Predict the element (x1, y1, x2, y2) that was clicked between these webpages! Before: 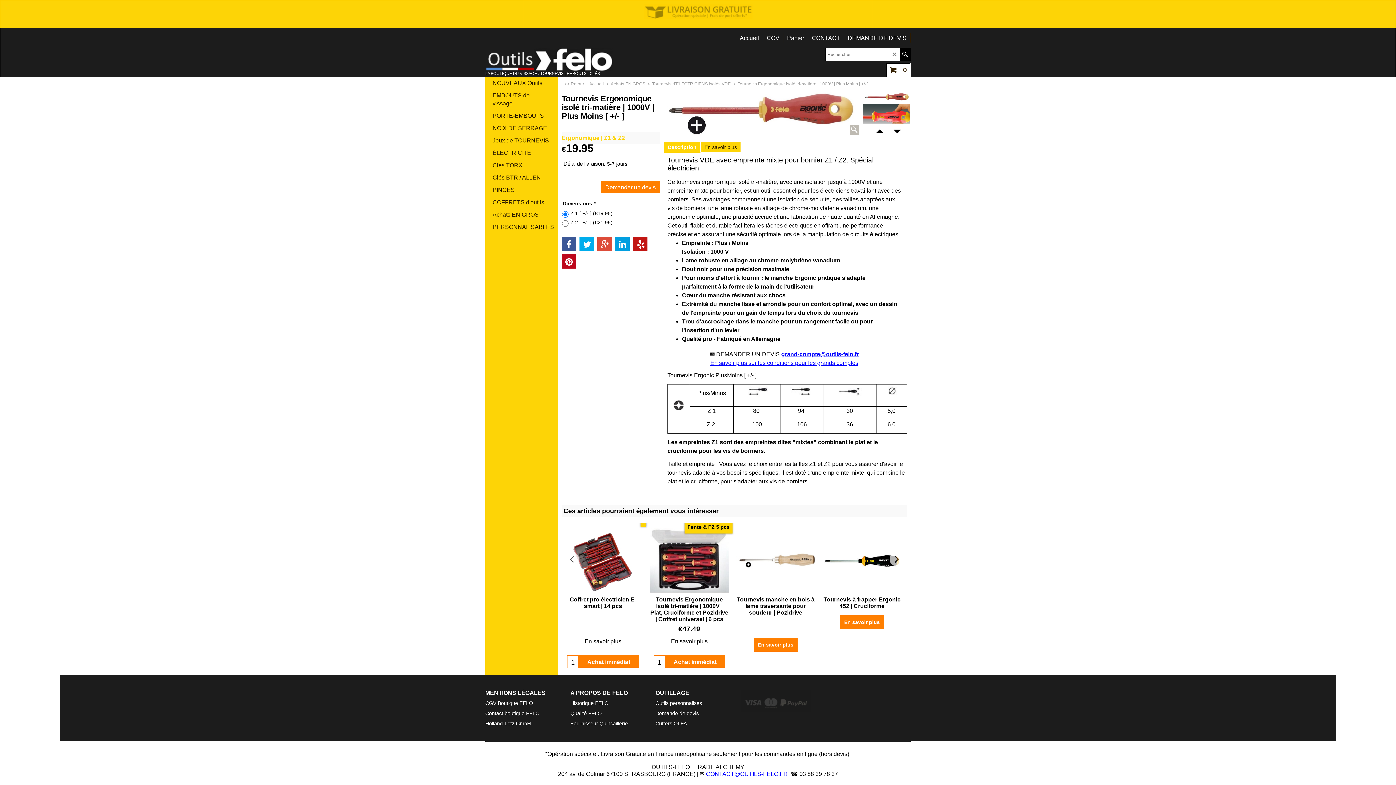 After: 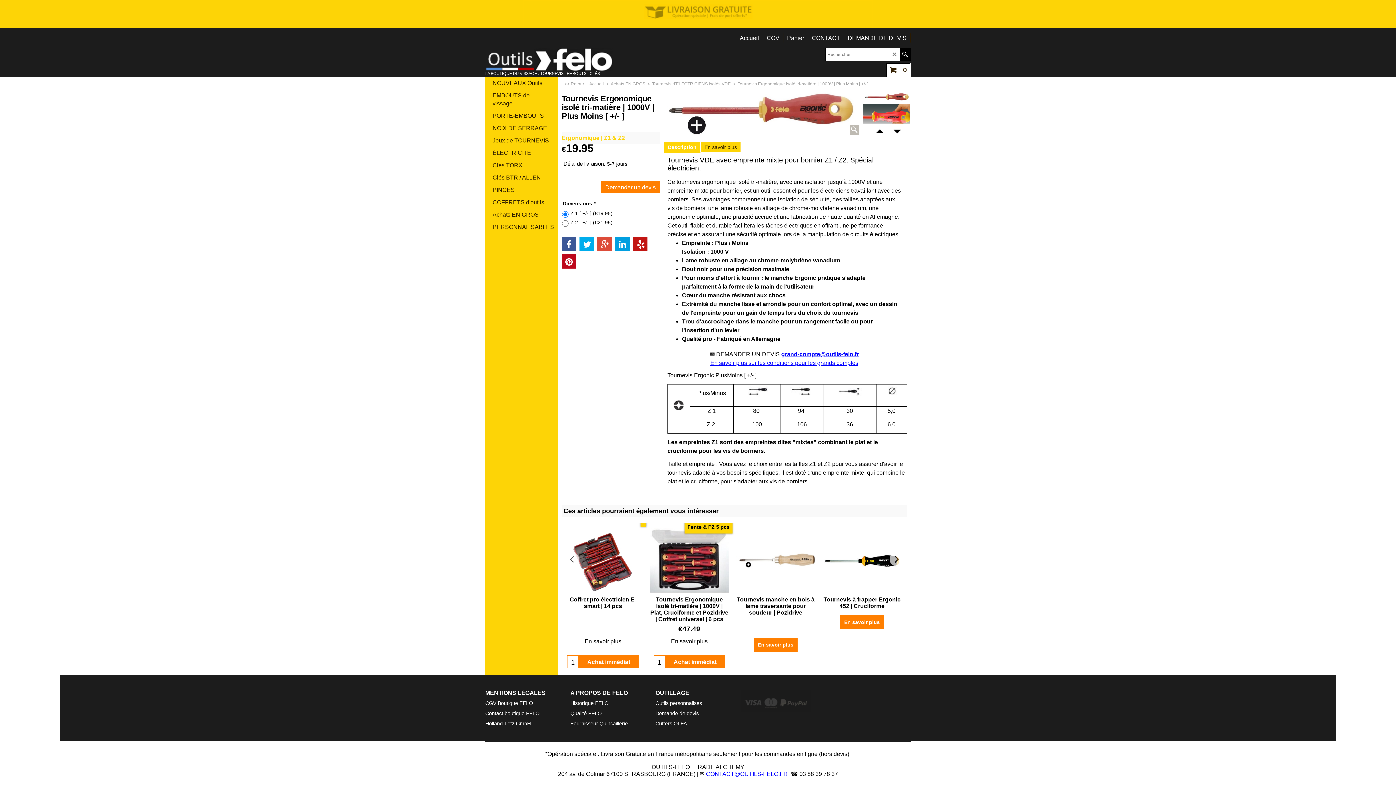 Action: bbox: (485, 690, 561, 696) label: MENTIONS LÉGALES